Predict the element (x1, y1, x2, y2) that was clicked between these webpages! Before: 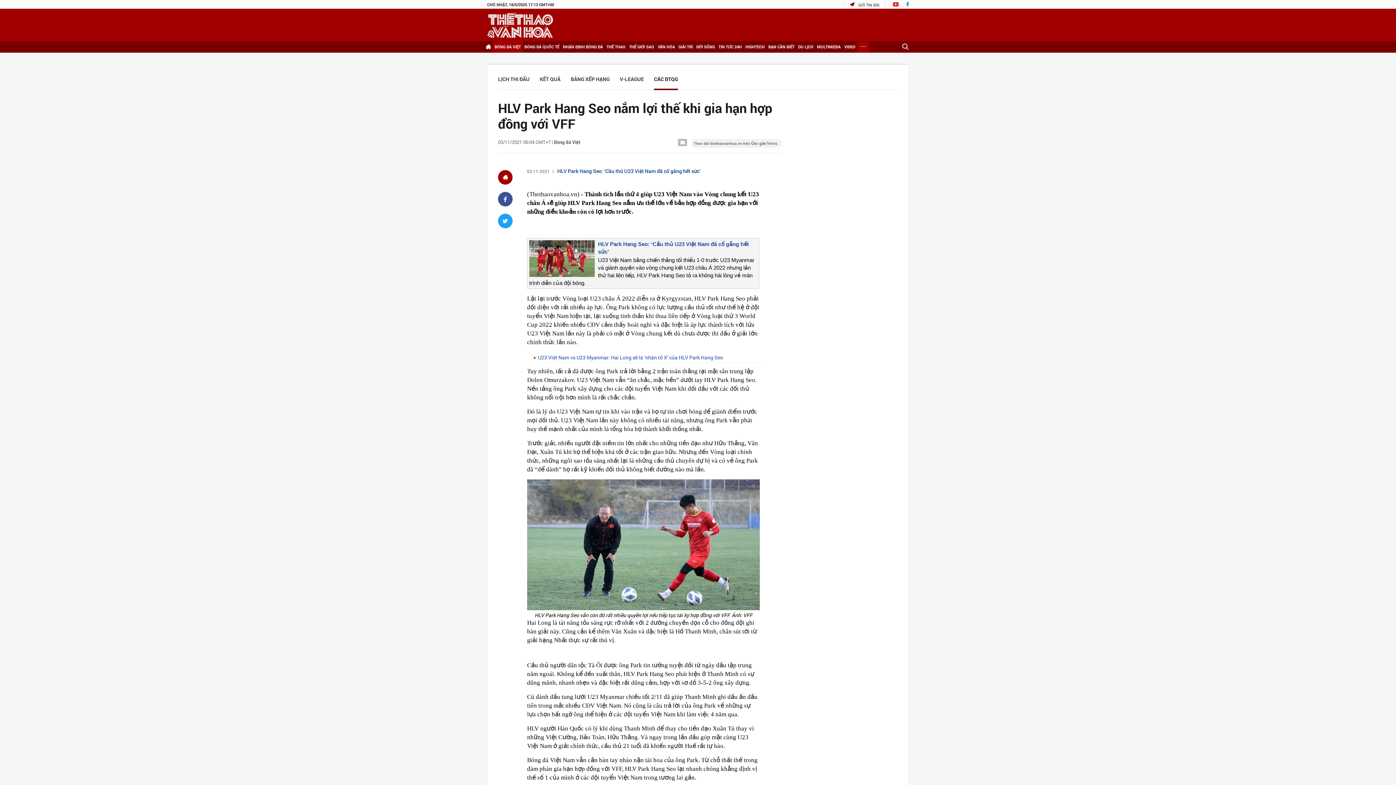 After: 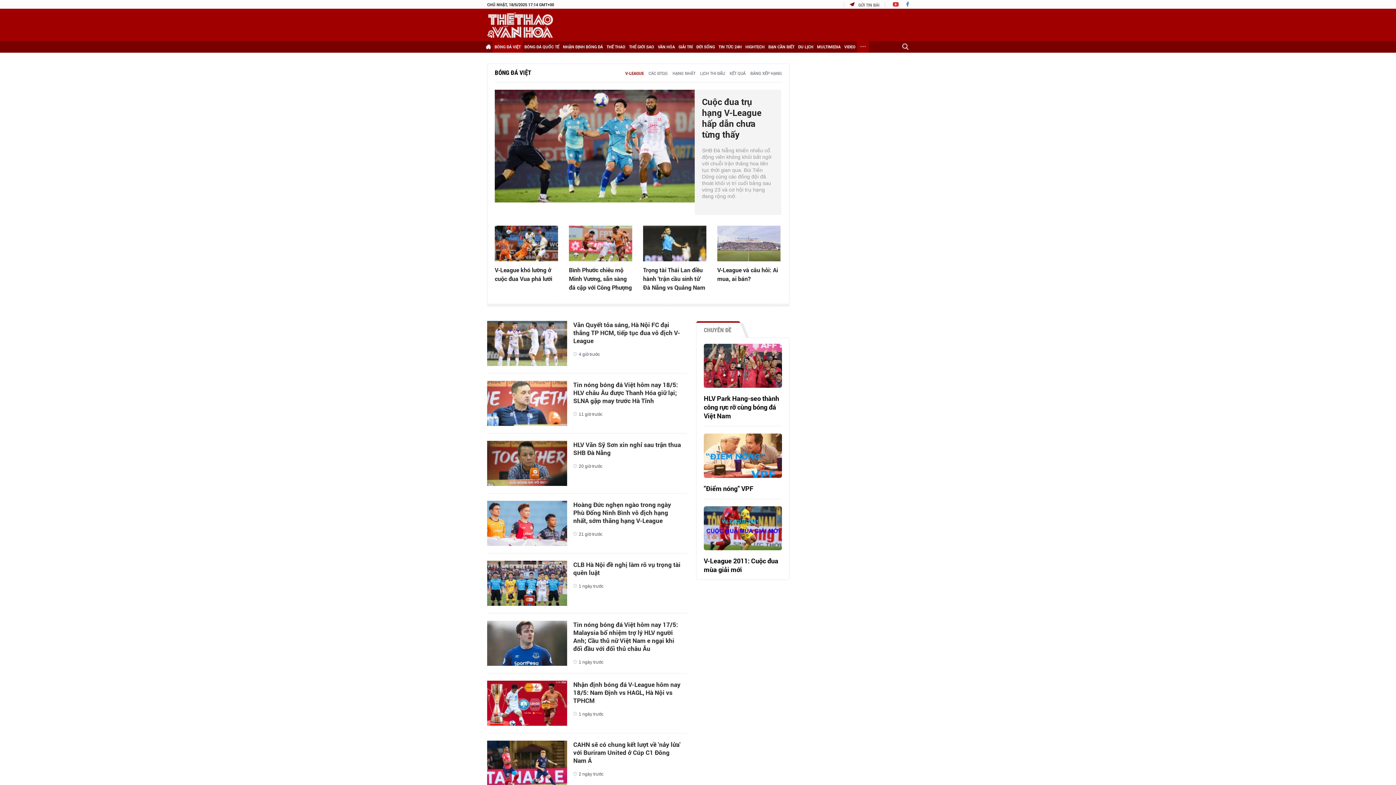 Action: label: V-LEAGUE bbox: (620, 75, 644, 82)